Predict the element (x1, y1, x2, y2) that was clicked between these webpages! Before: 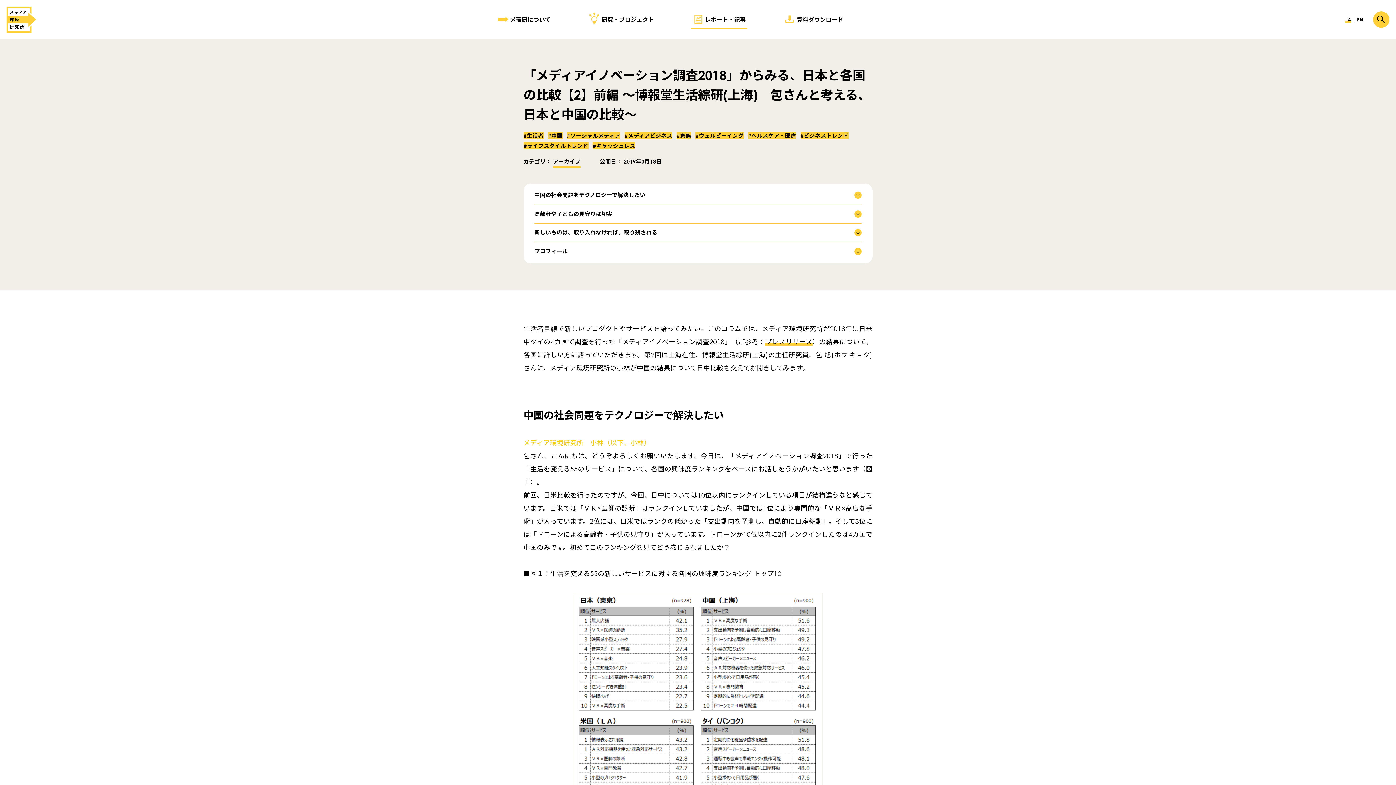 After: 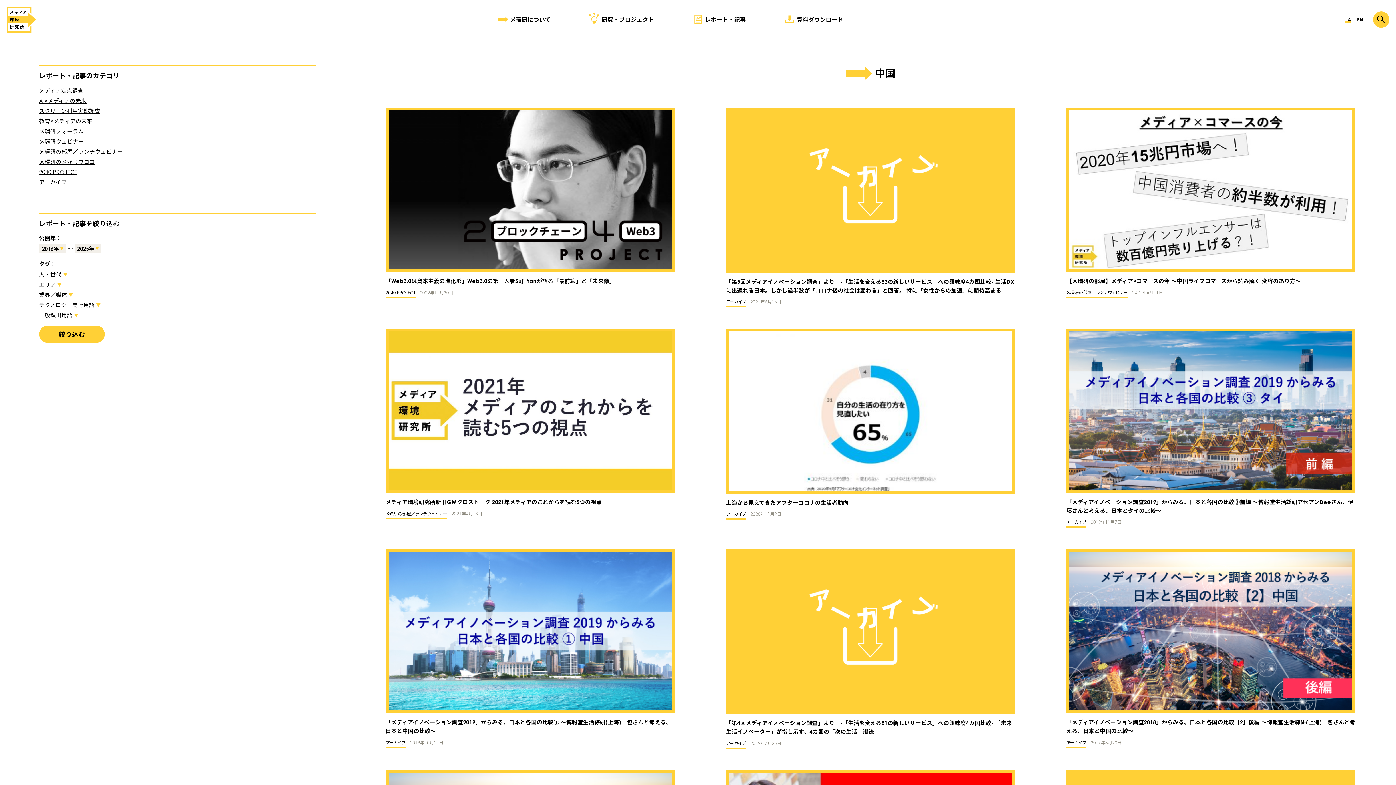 Action: label: 中国 bbox: (548, 132, 562, 139)